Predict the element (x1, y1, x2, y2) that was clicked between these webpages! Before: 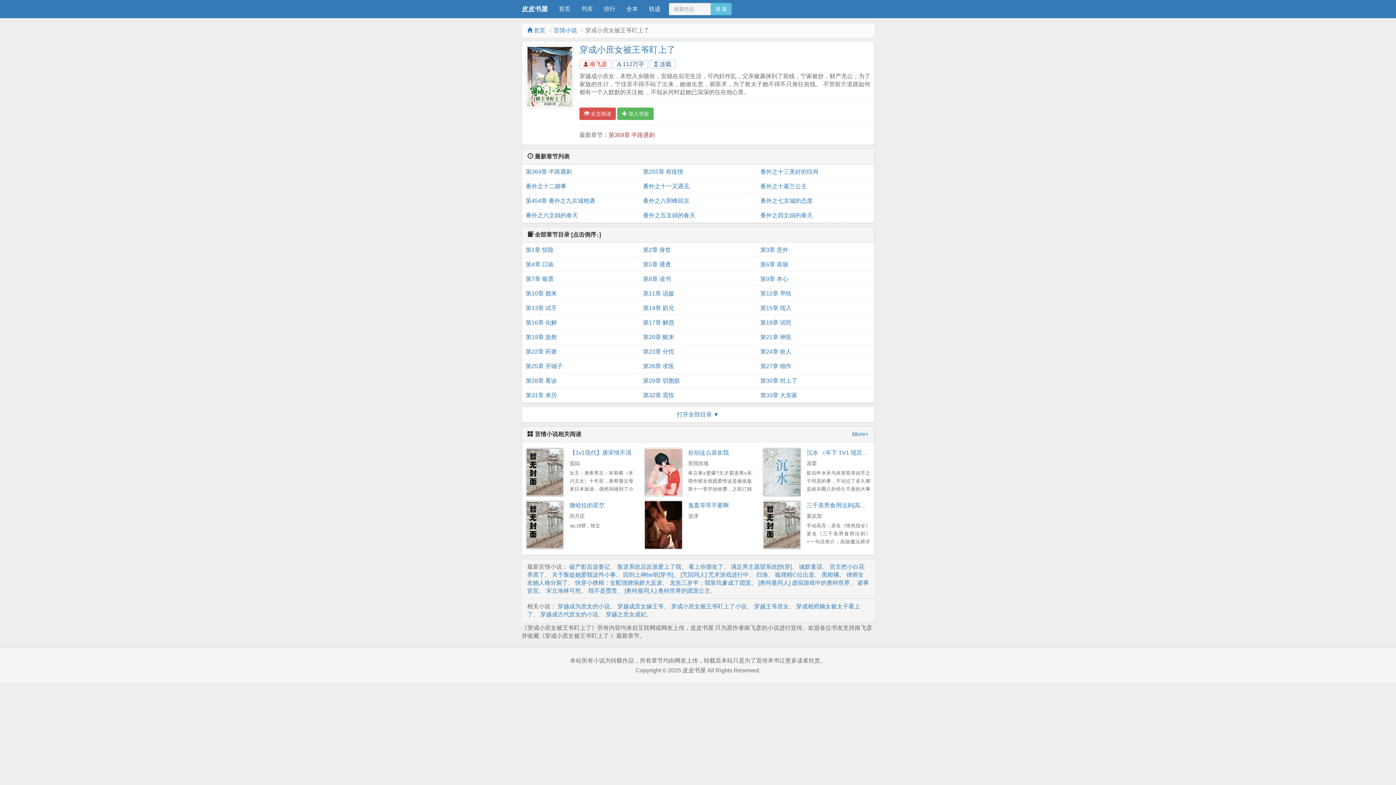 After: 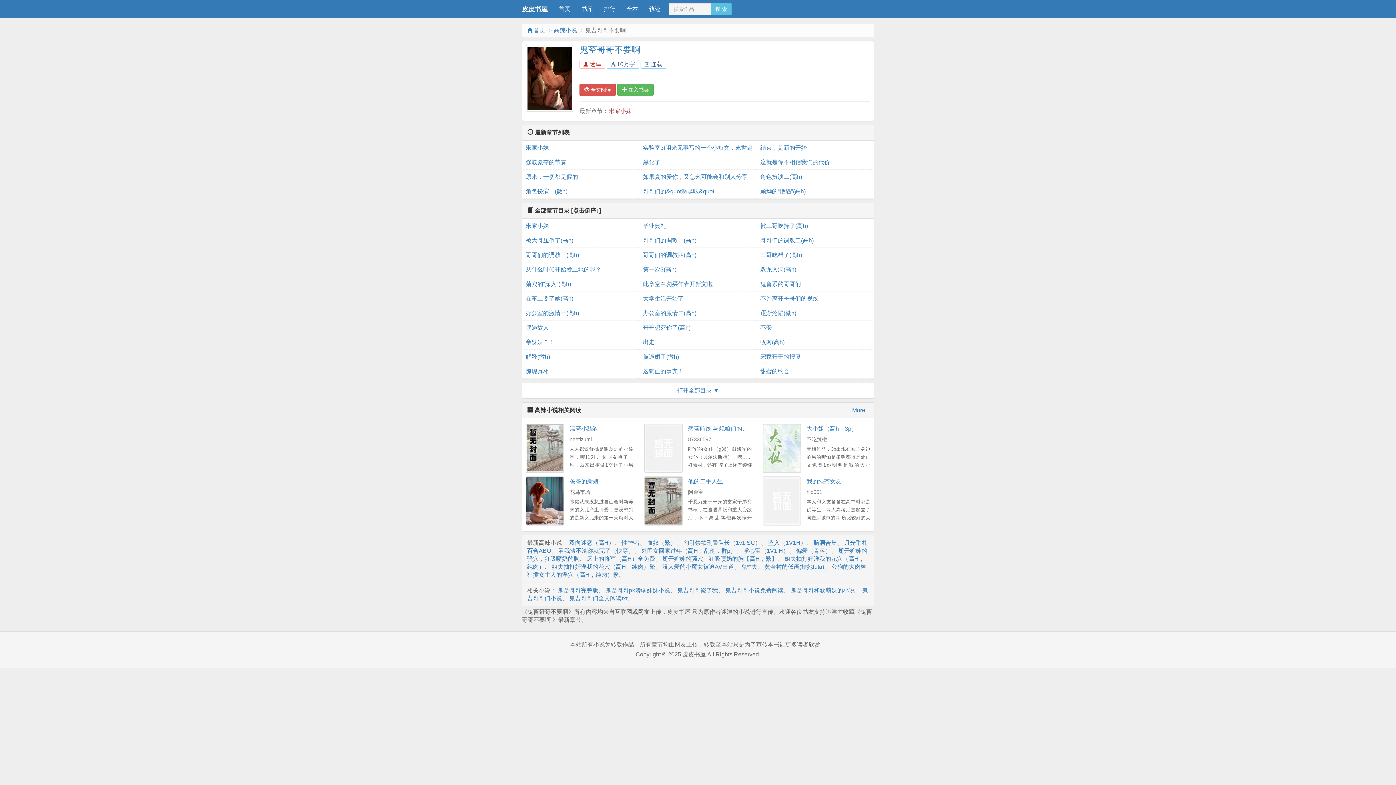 Action: label: 鬼畜哥哥不要啊 bbox: (688, 502, 729, 508)